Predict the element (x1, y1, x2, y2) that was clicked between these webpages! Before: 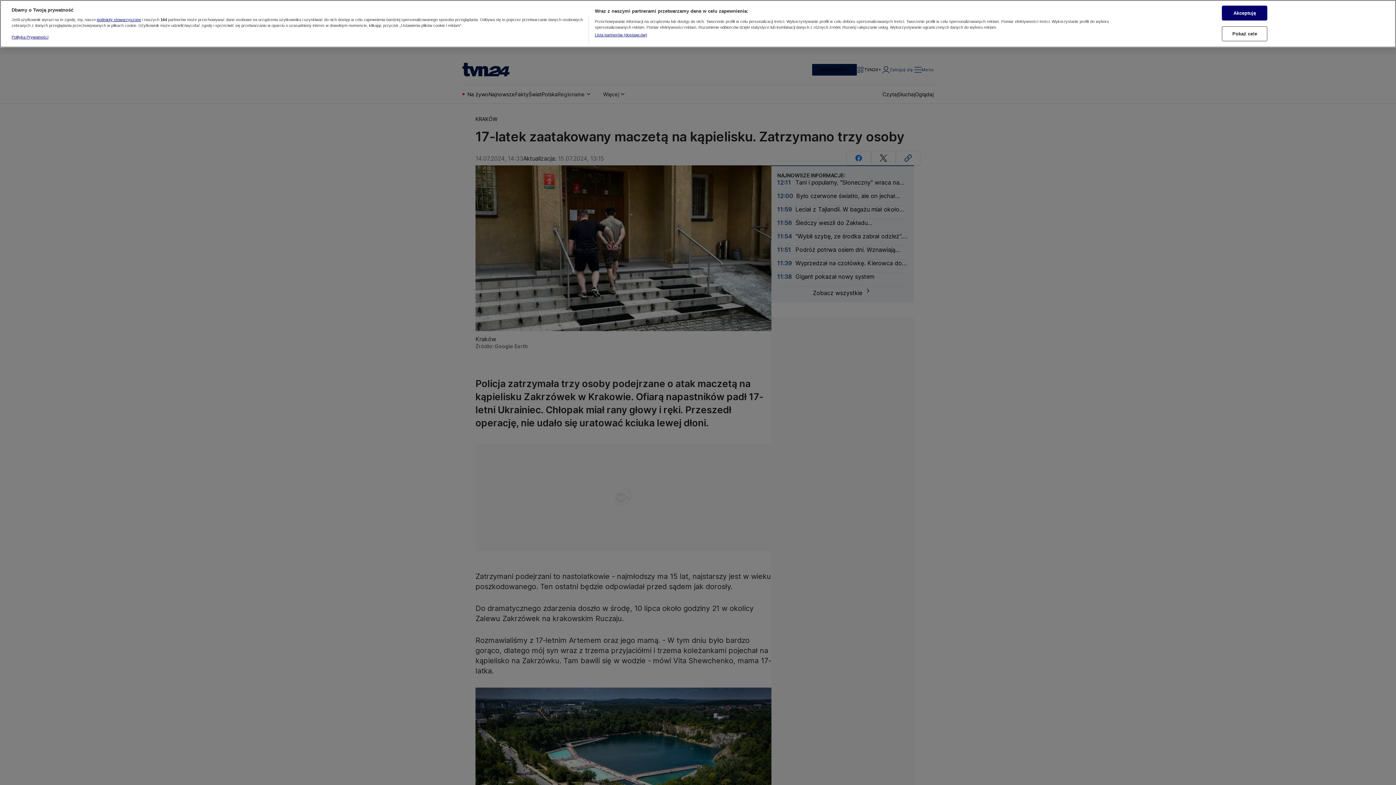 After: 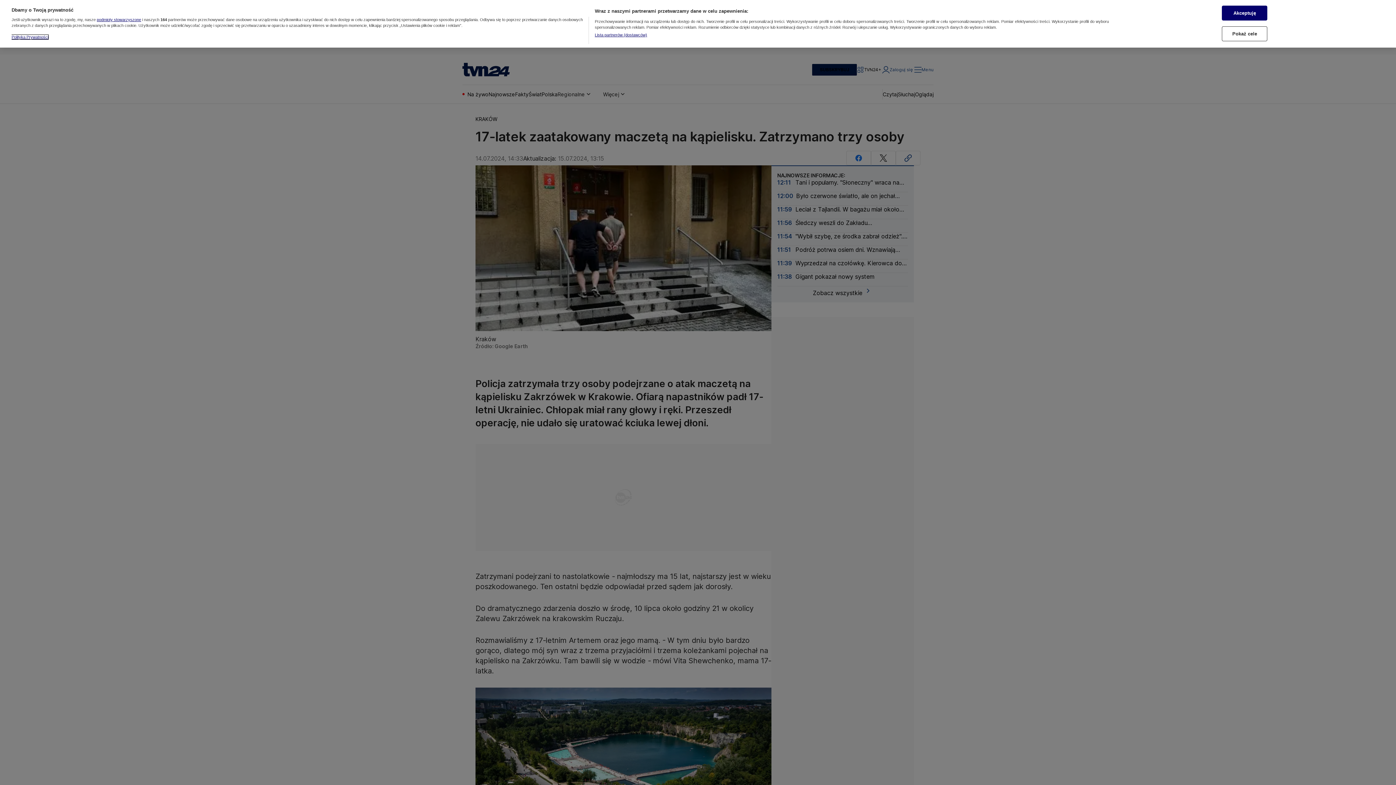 Action: label: Więcej informacji o Twojej prywatności, otwiera się w nowym oknie bbox: (11, 34, 48, 39)